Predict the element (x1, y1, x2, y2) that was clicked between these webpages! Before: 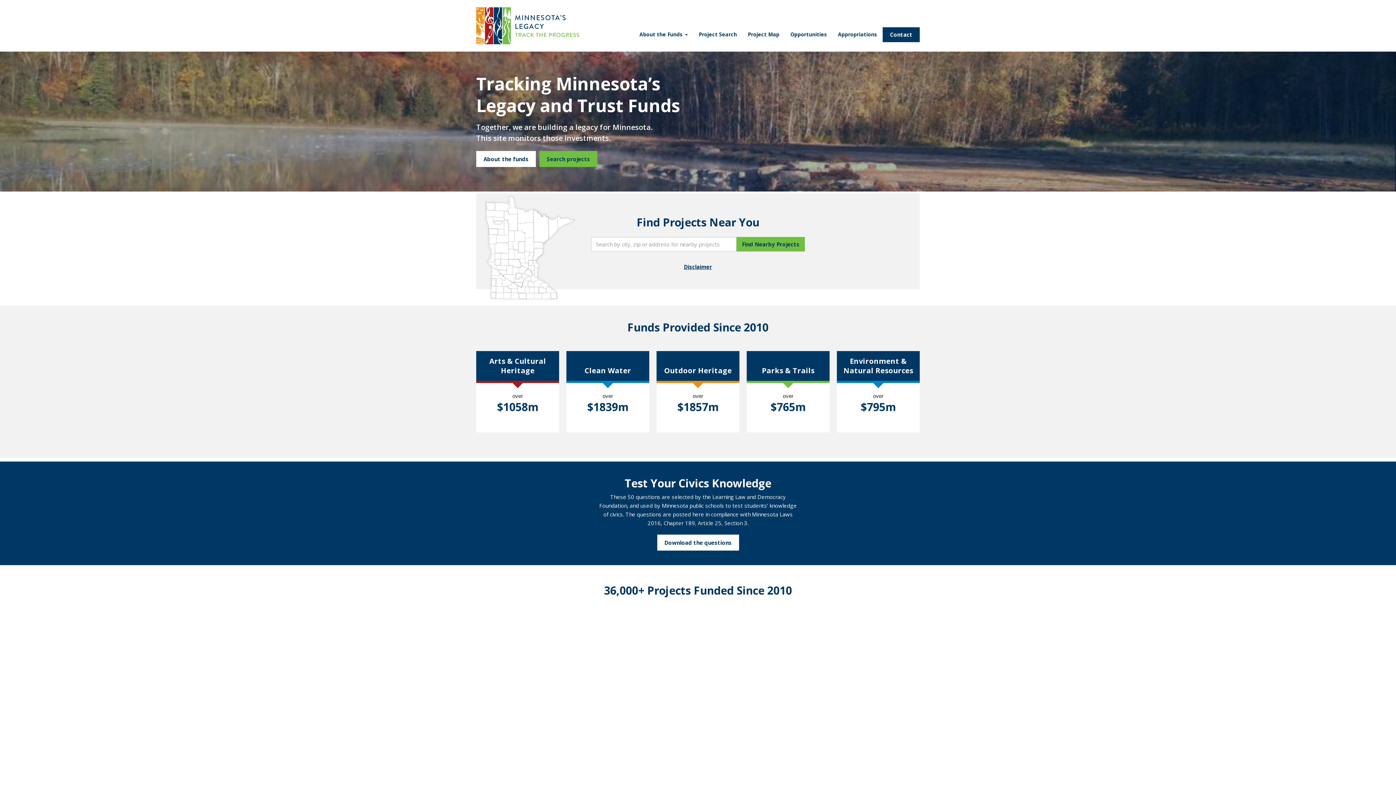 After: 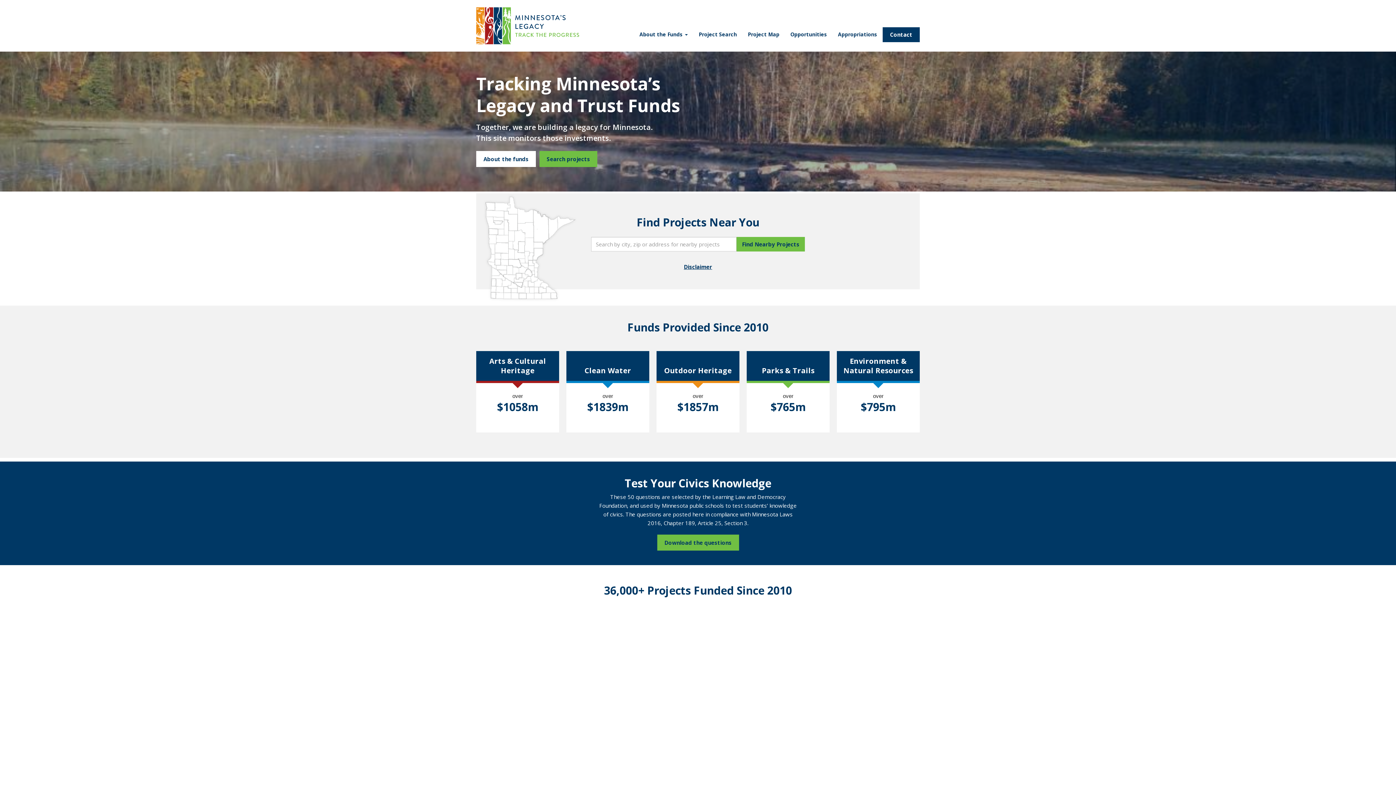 Action: label: Download the questions bbox: (657, 534, 739, 550)